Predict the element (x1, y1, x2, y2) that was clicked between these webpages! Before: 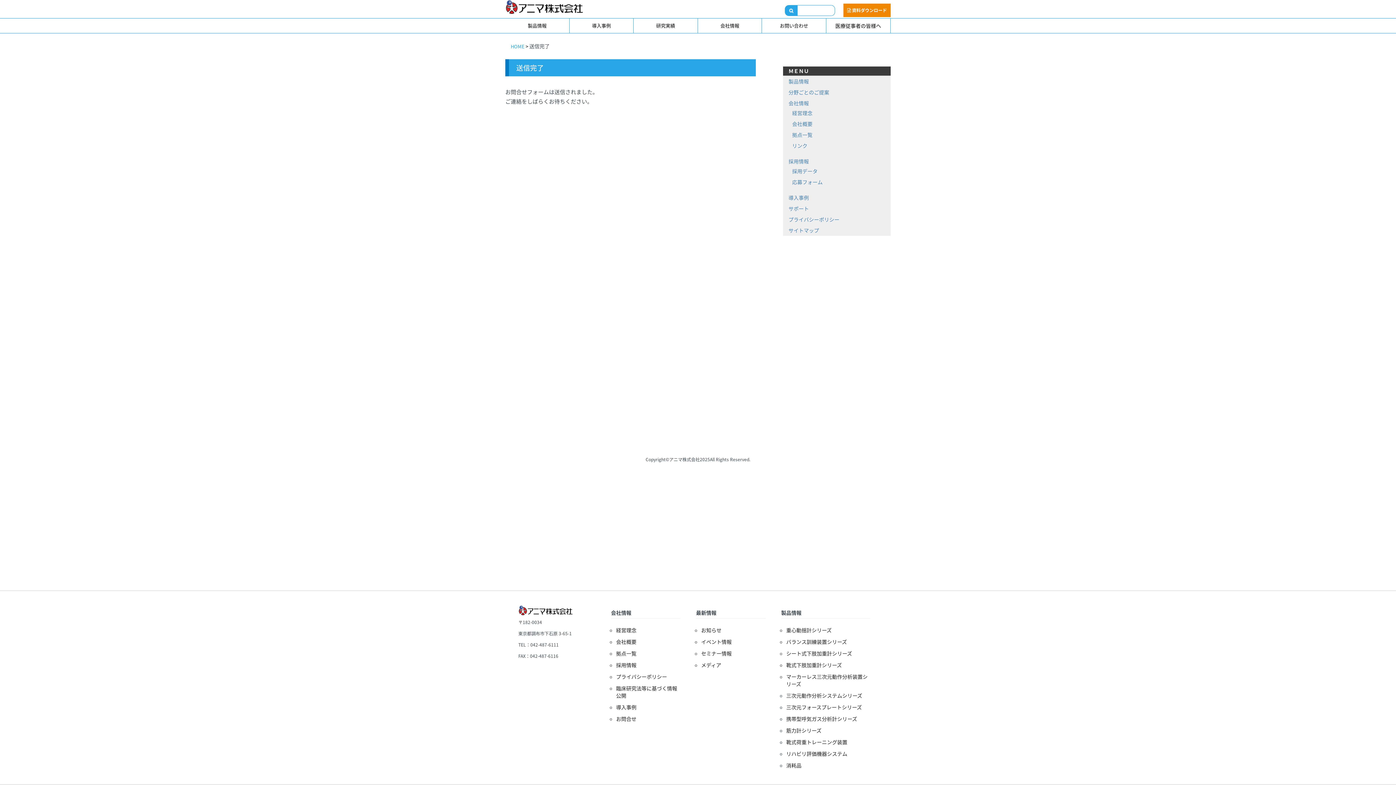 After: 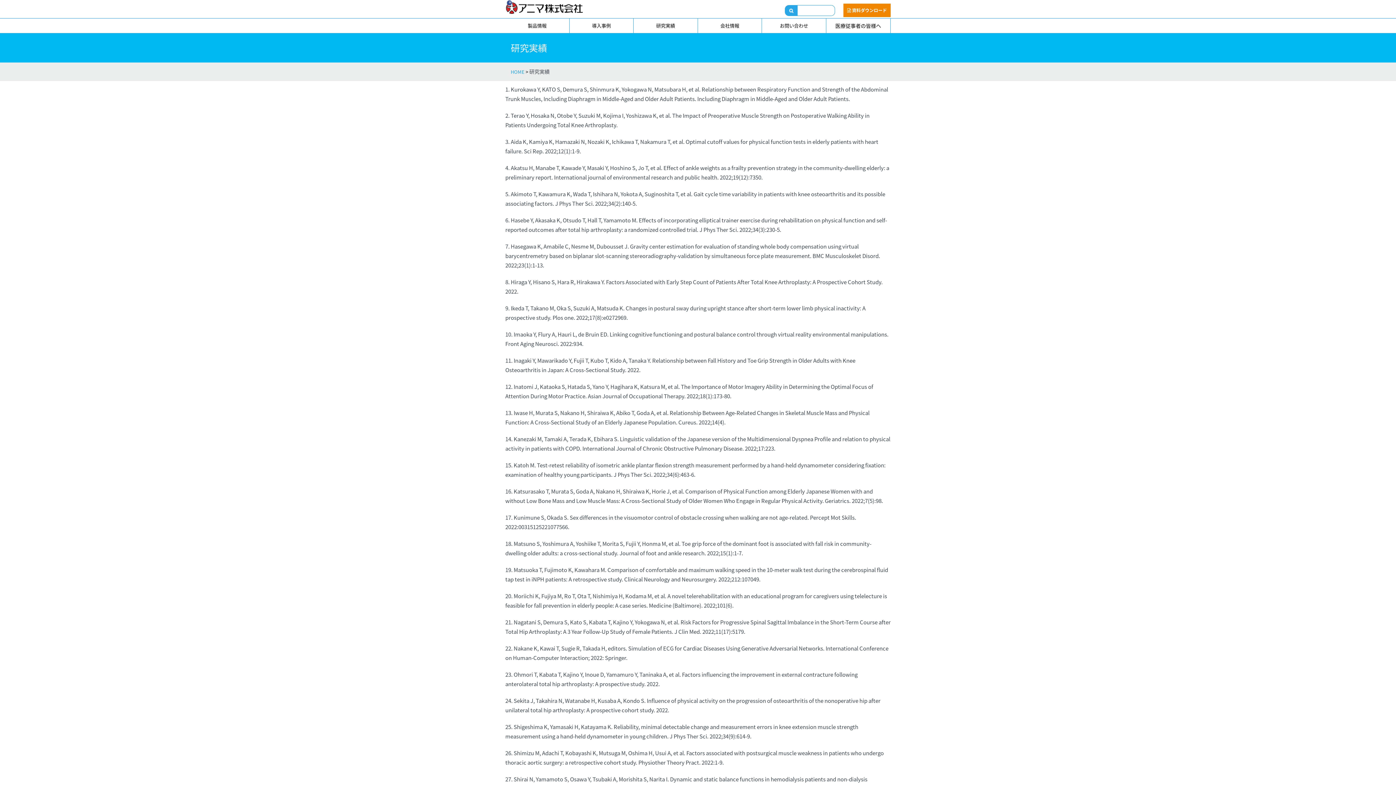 Action: label: 研究実績 bbox: (633, 18, 697, 33)